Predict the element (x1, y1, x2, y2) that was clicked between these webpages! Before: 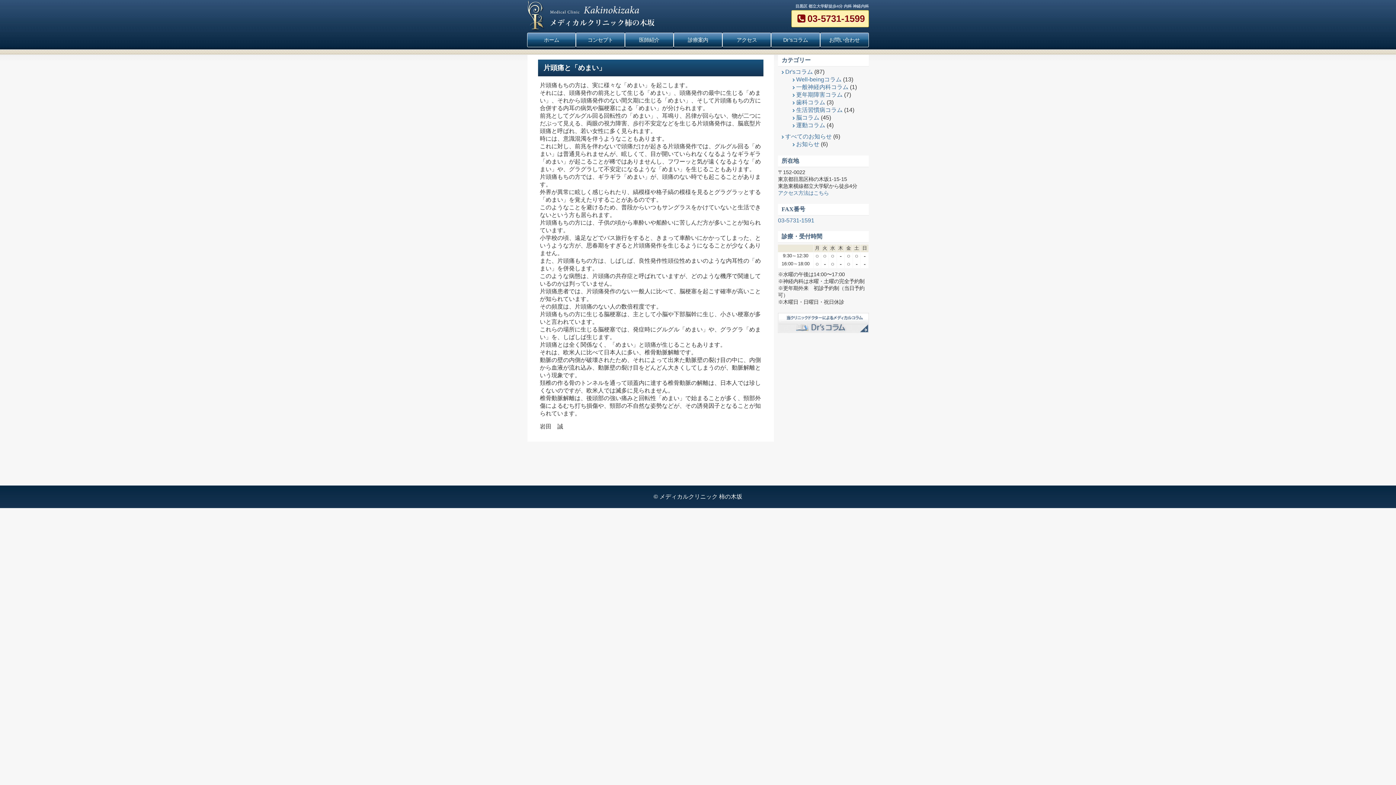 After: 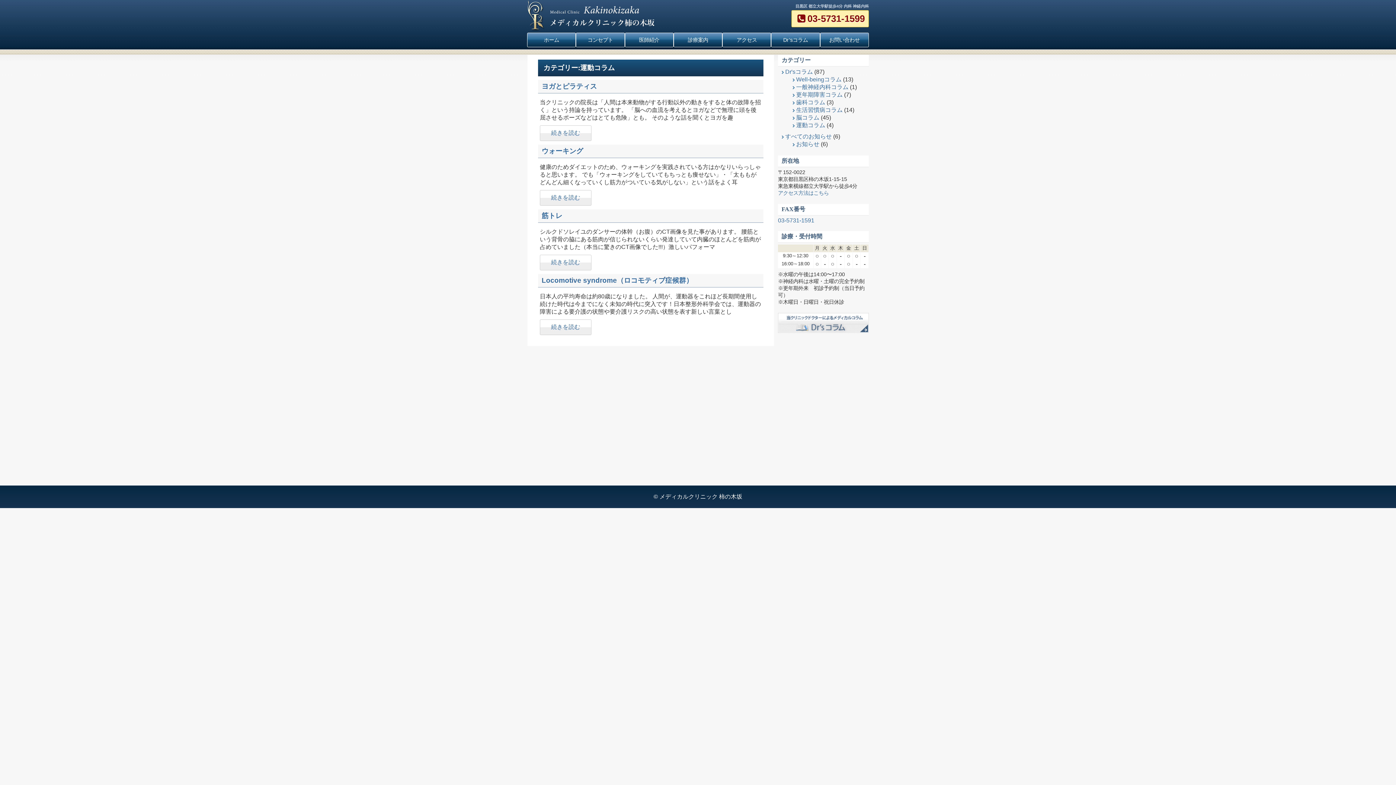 Action: label: 運動コラム bbox: (796, 122, 825, 128)